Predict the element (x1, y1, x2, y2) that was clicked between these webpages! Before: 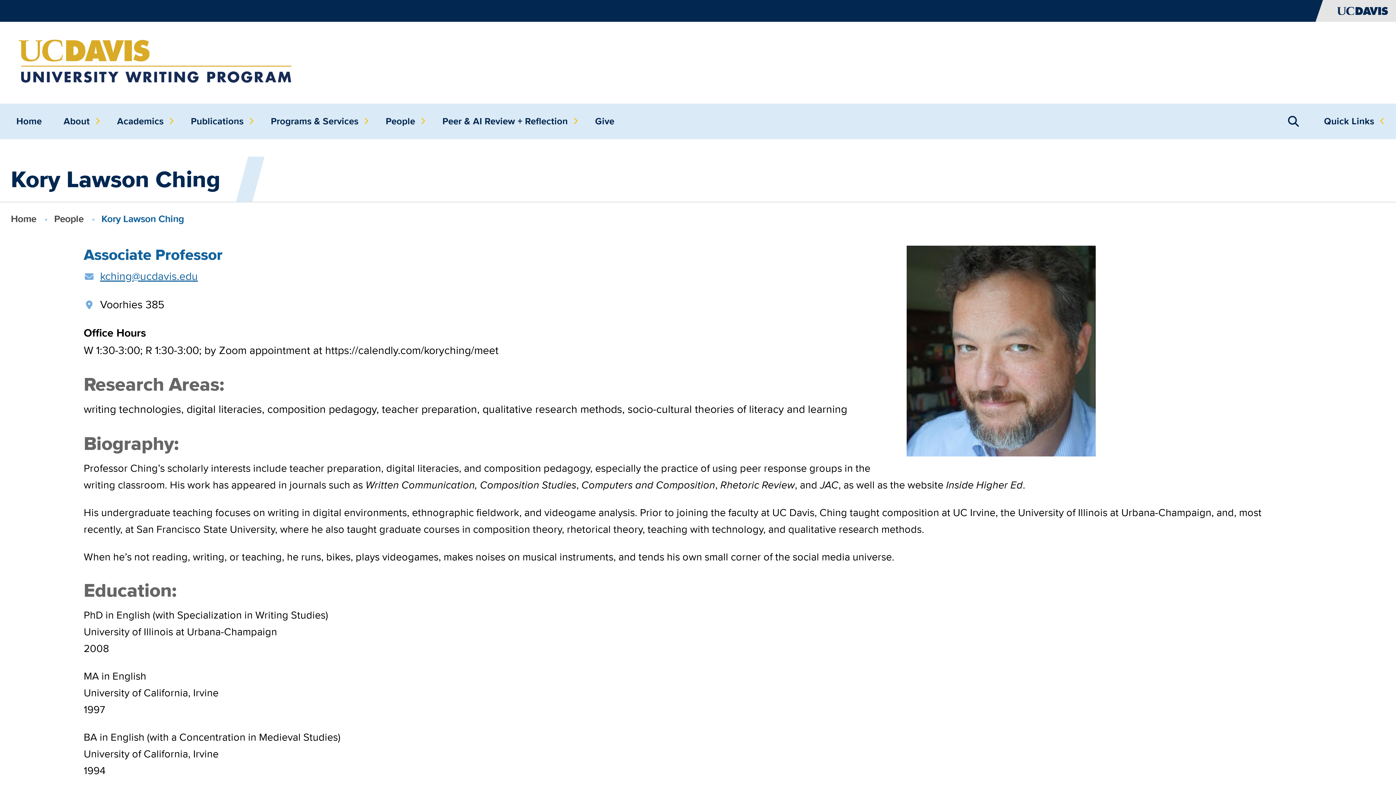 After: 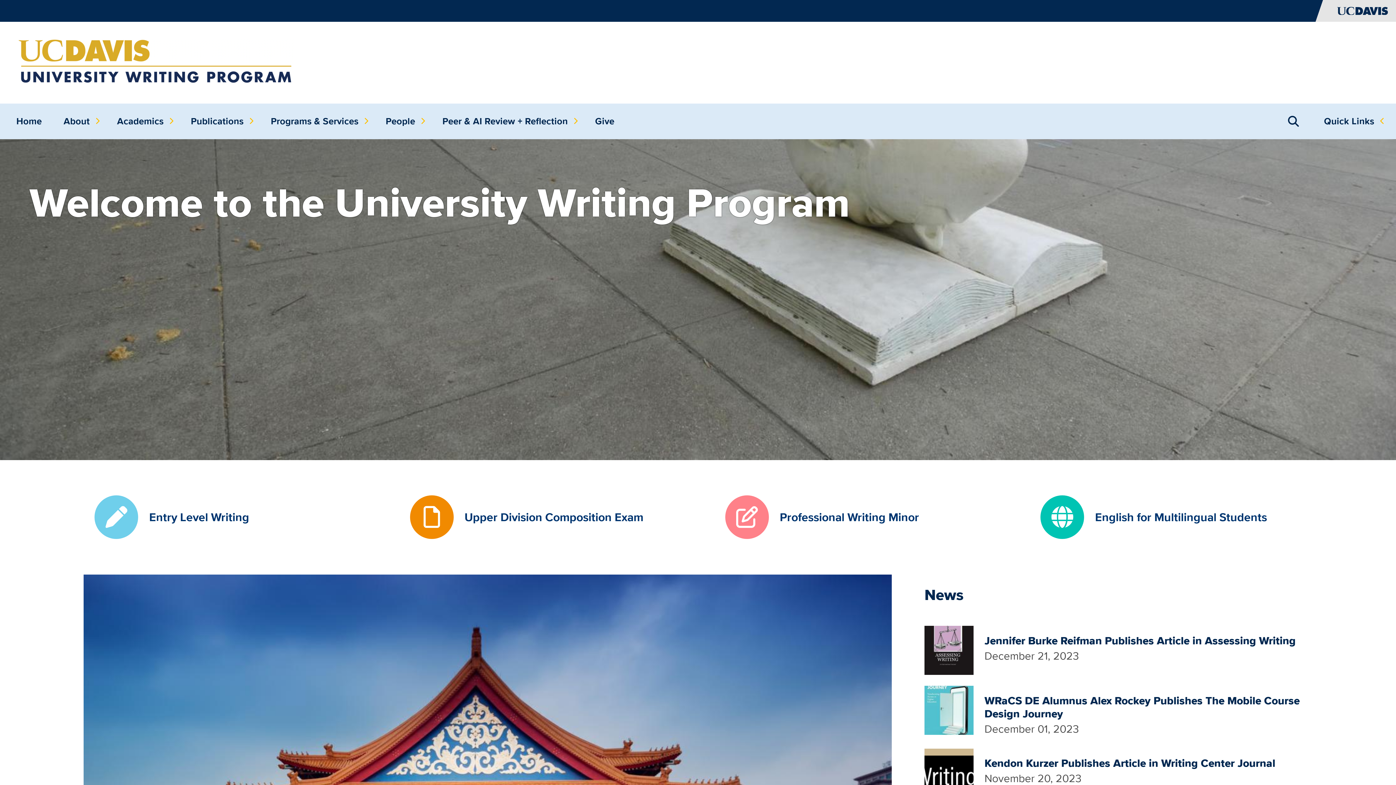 Action: label: Home bbox: (10, 212, 36, 225)